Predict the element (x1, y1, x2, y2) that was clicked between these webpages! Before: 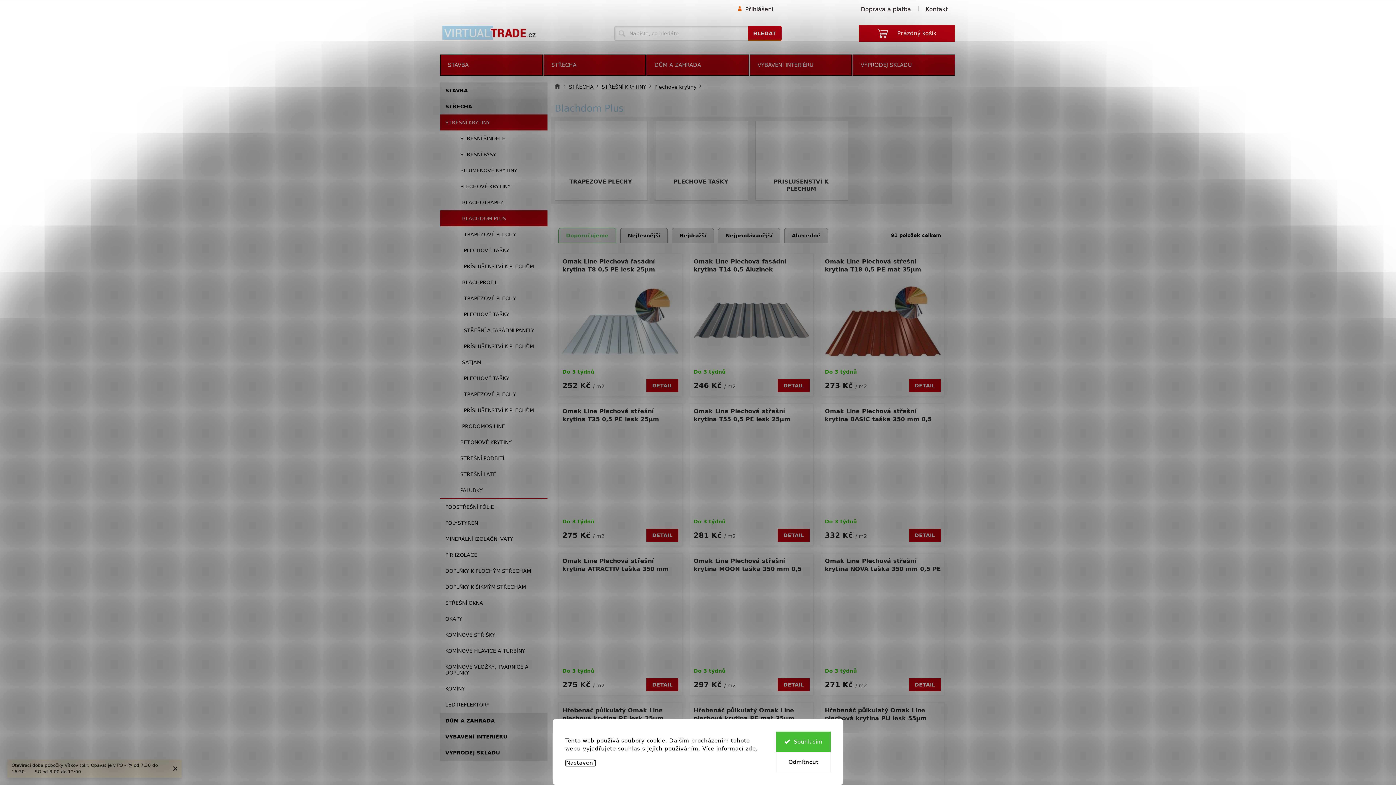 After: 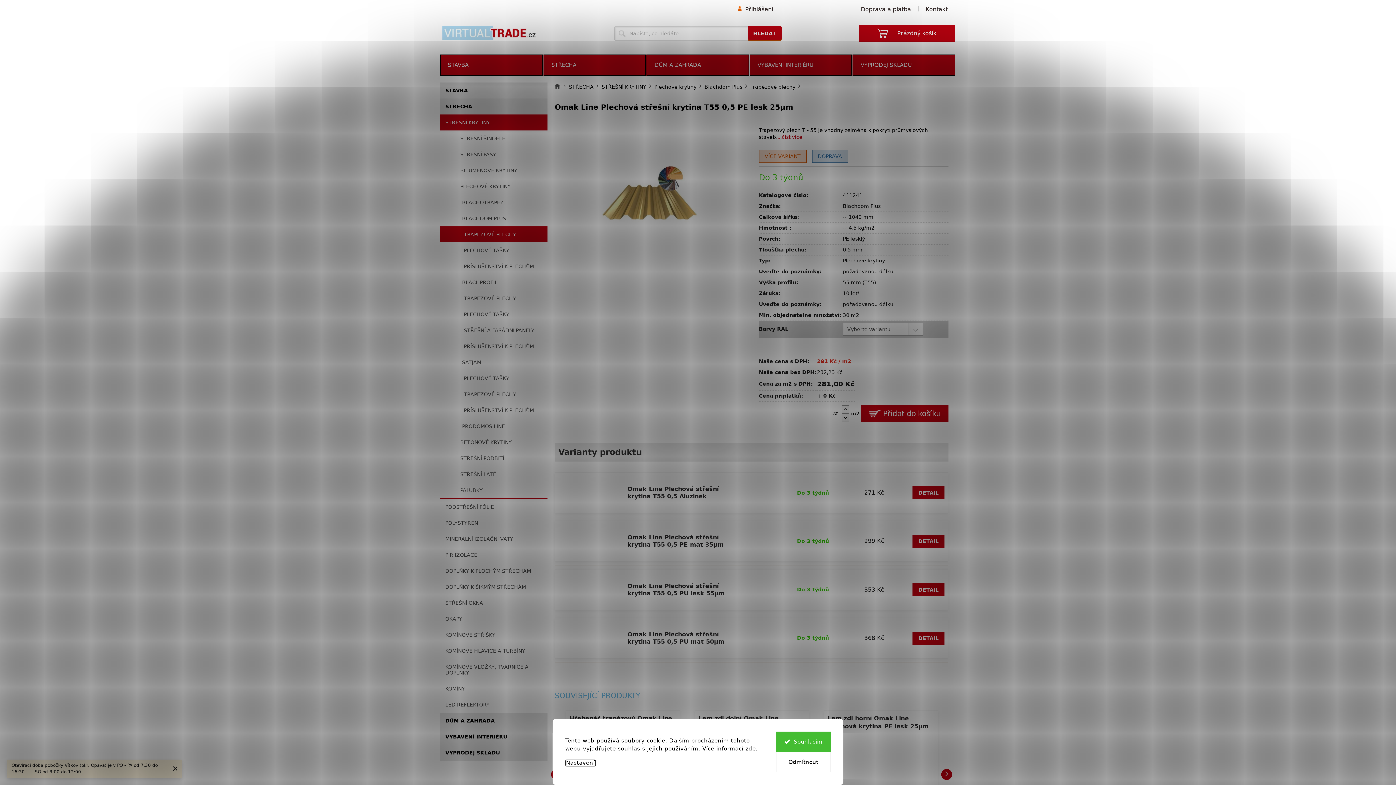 Action: bbox: (693, 427, 809, 514)